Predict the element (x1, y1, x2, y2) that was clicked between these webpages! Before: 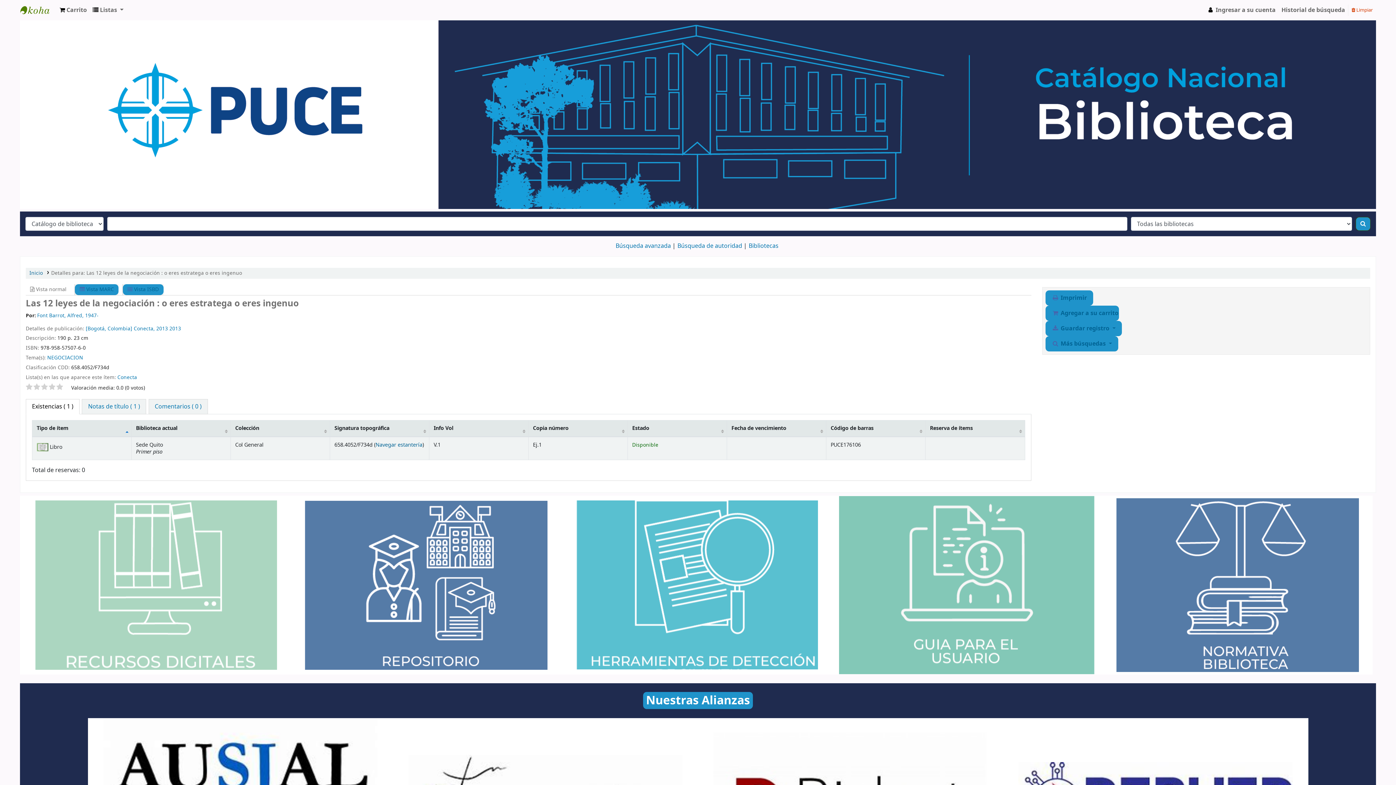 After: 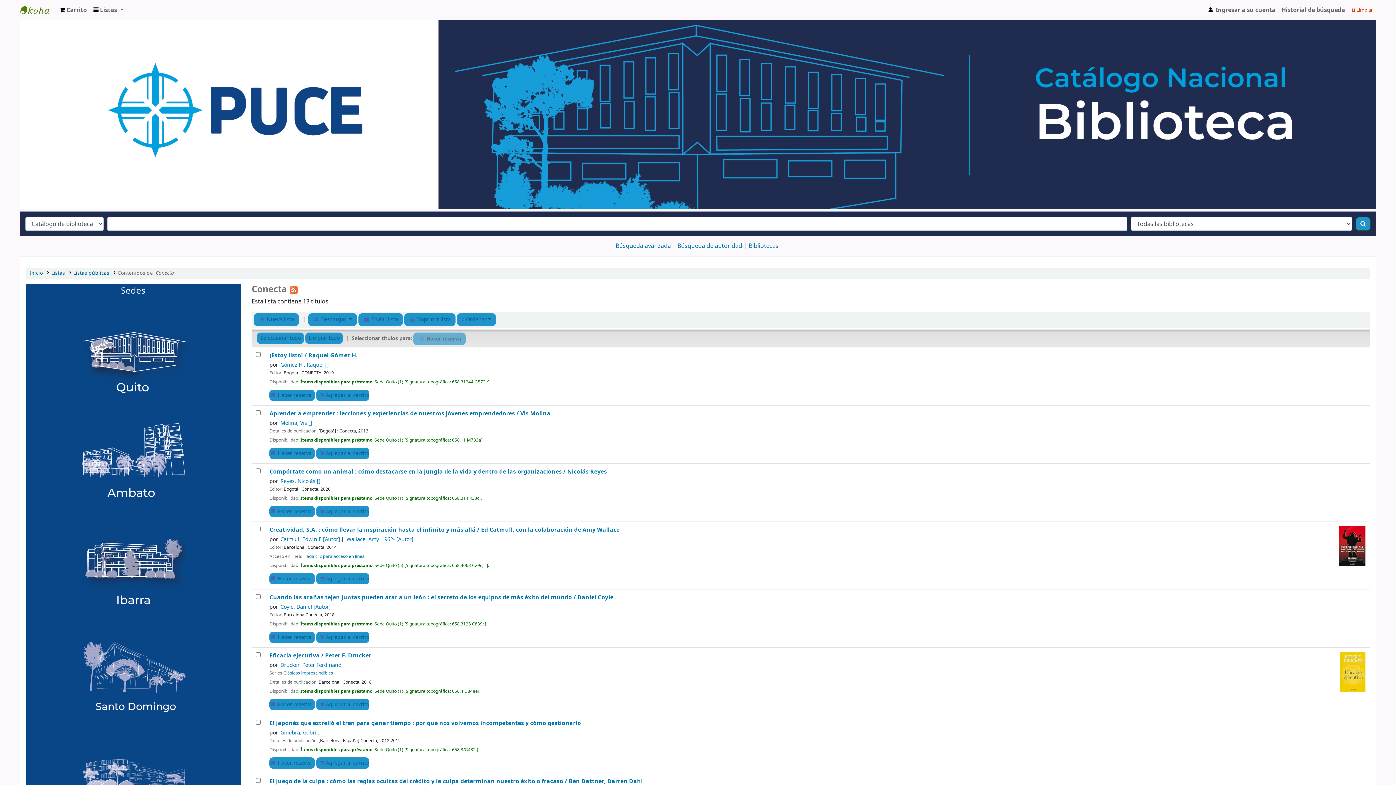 Action: label: Conecta bbox: (117, 373, 137, 381)